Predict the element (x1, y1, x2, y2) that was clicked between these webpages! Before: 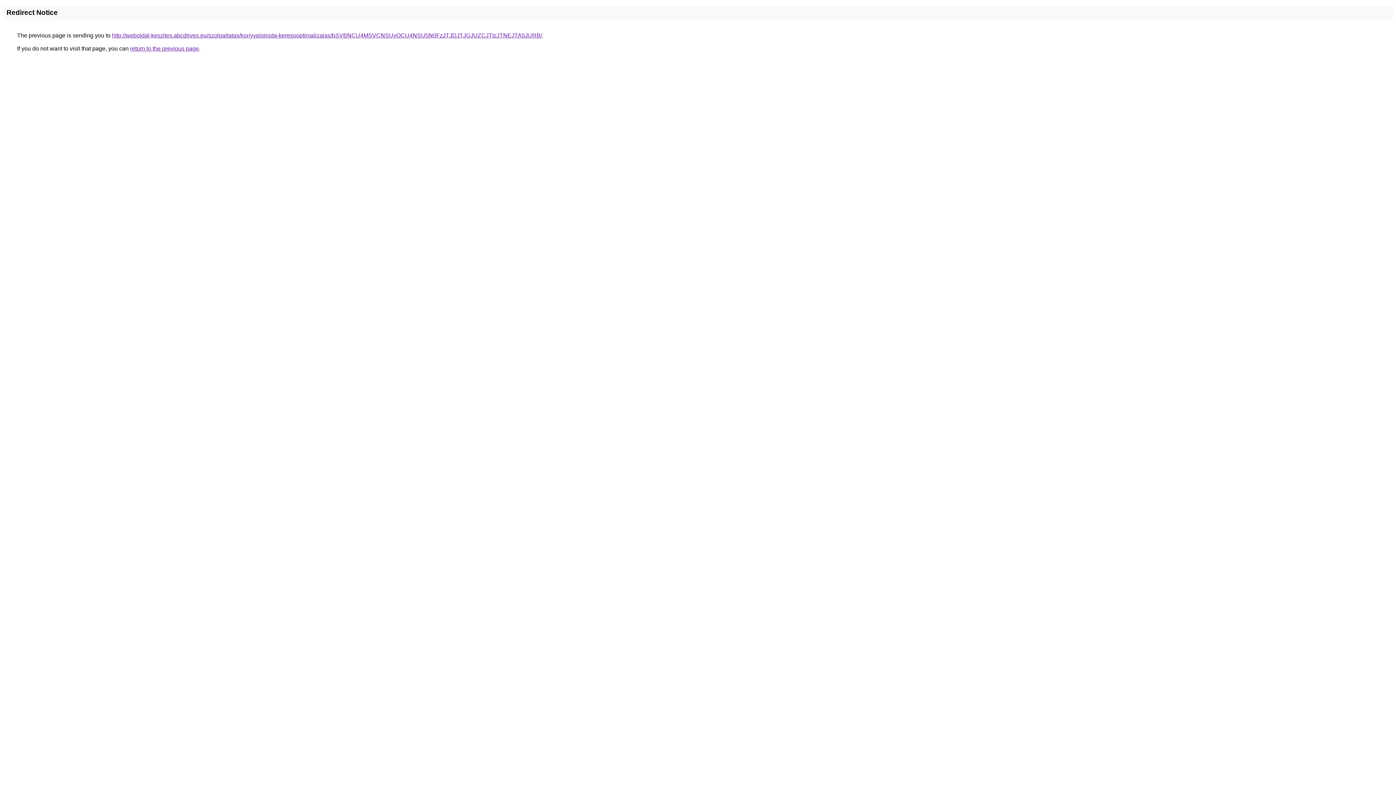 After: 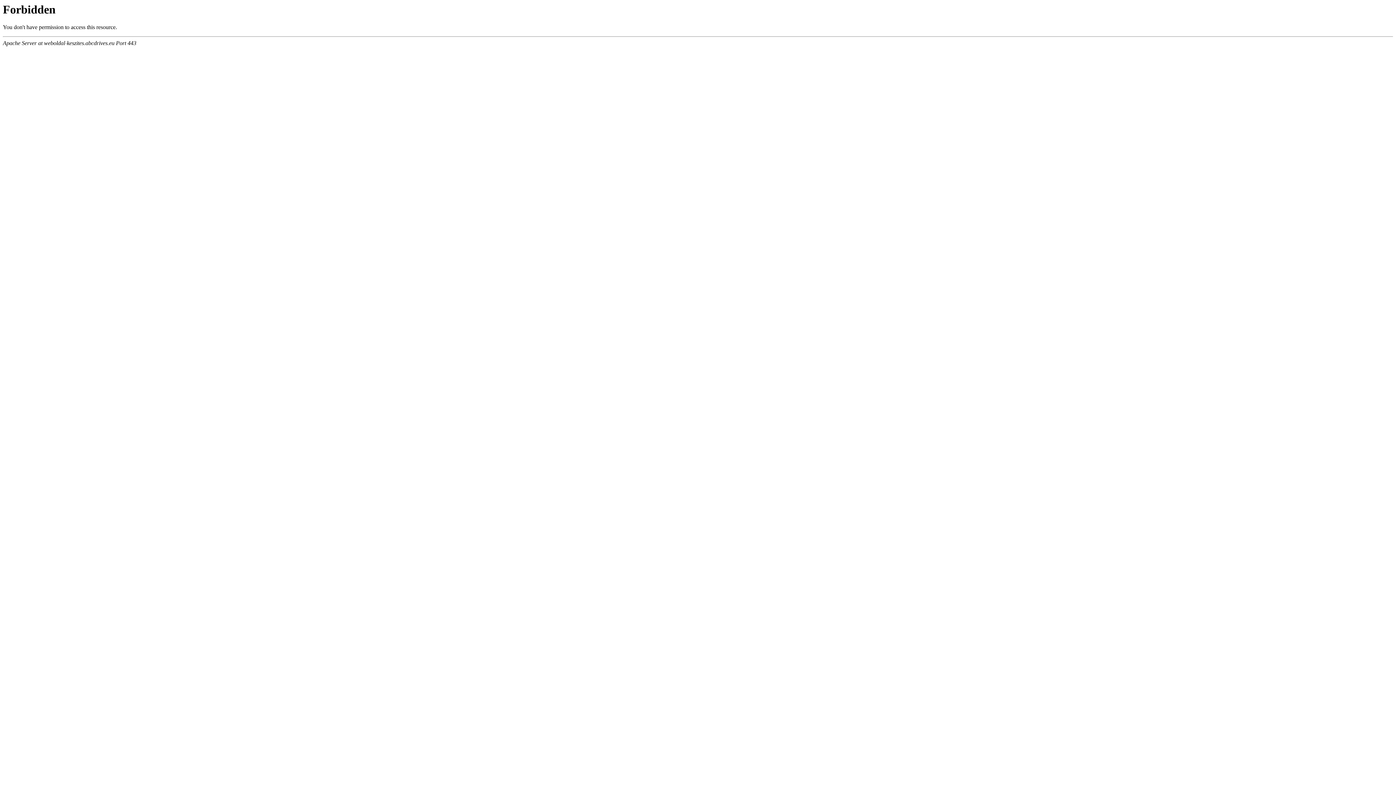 Action: label: http://weboldal-keszites.abcdrives.eu/szolgaltatas/konyveloiroda-keresooptimalizalas/bSVBNCU4MSVCNSUyOCU4NSU5N0FzJTJDJTJGJUZCJTIzJTNEJTA5JURB/ bbox: (112, 32, 542, 38)